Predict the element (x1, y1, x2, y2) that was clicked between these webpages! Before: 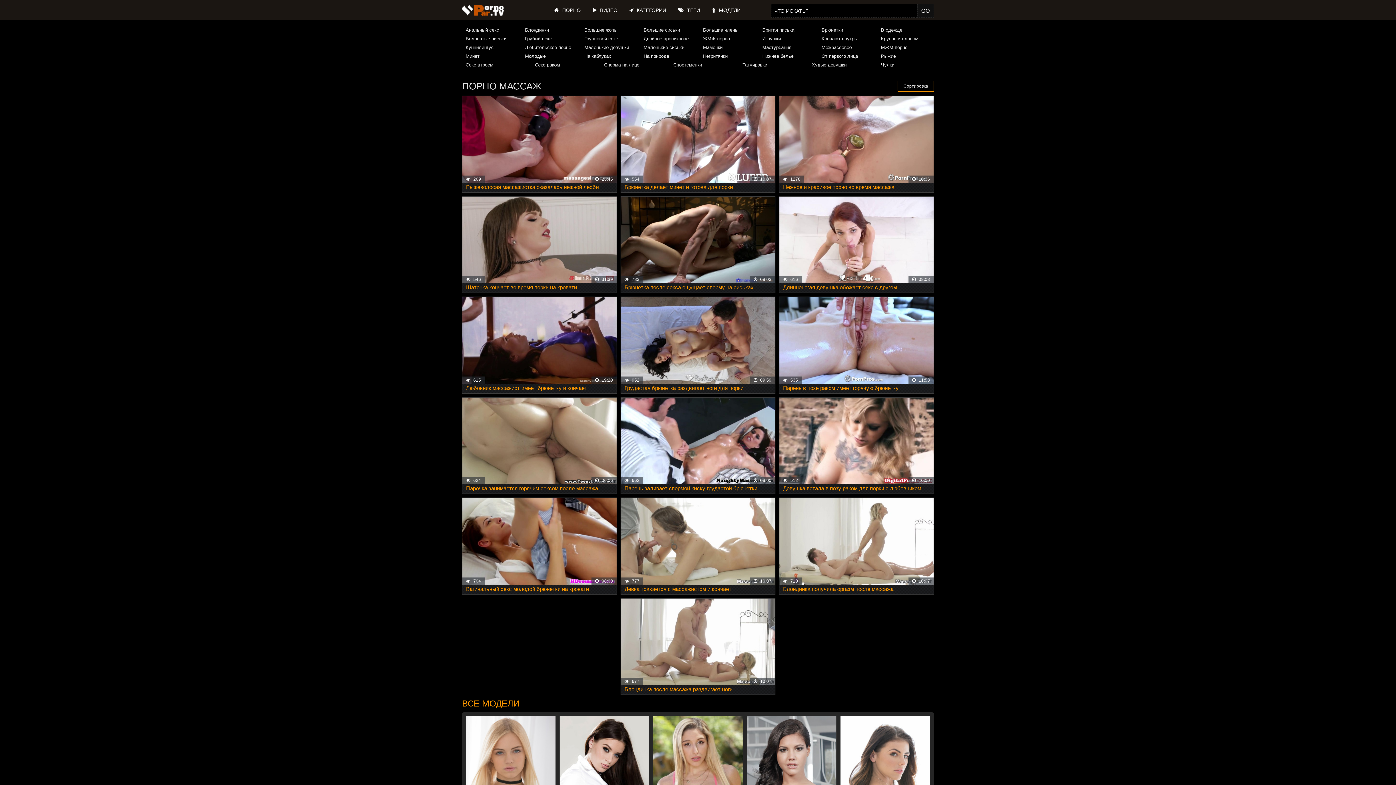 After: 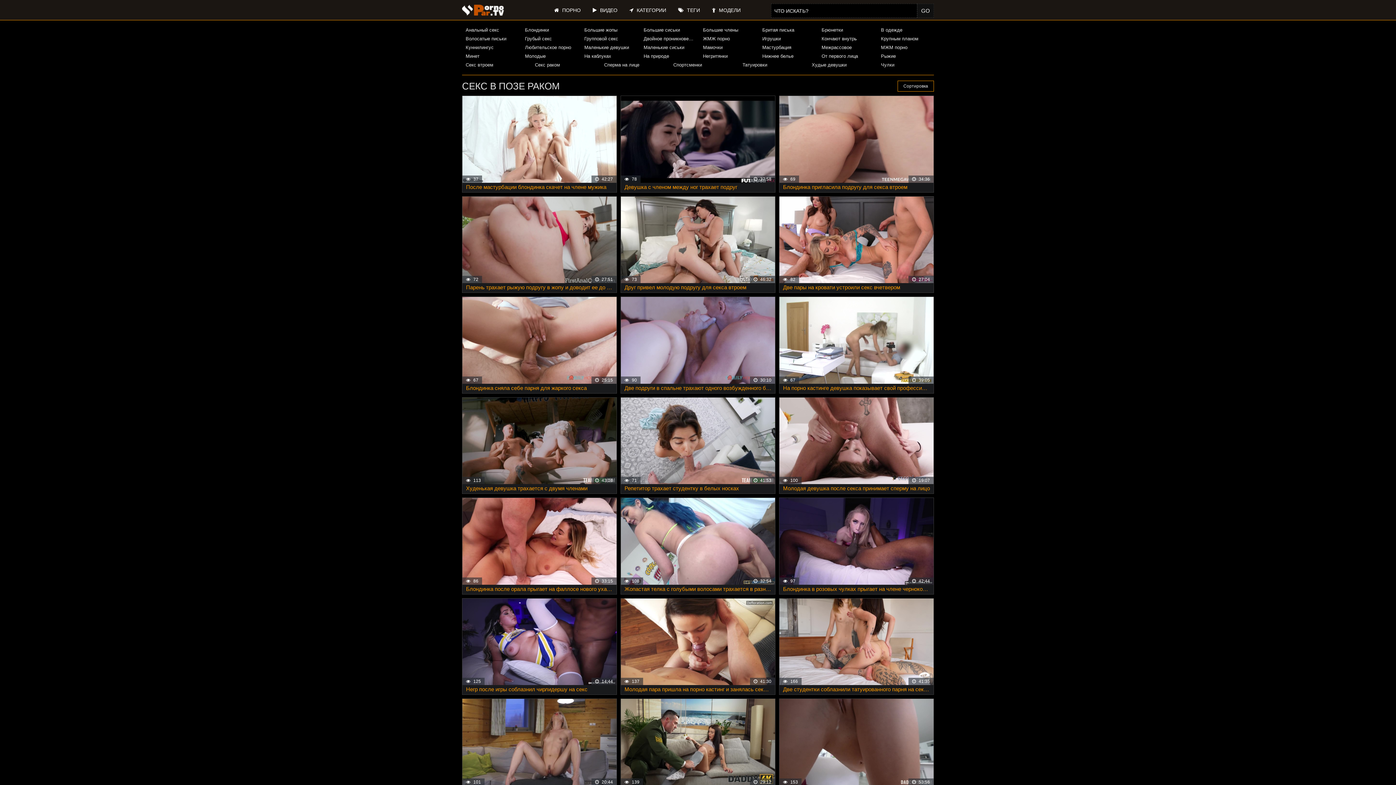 Action: bbox: (531, 60, 588, 69) label: Секс раком